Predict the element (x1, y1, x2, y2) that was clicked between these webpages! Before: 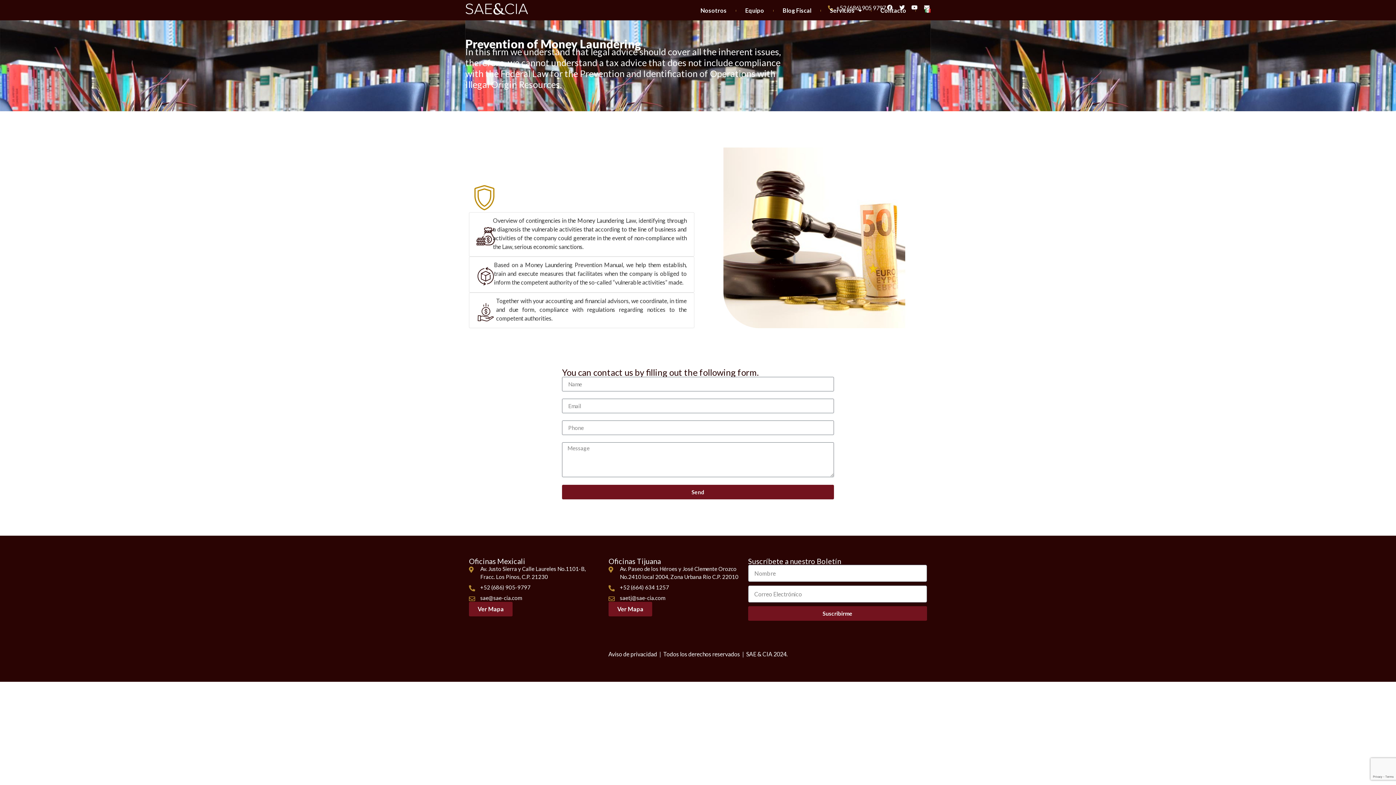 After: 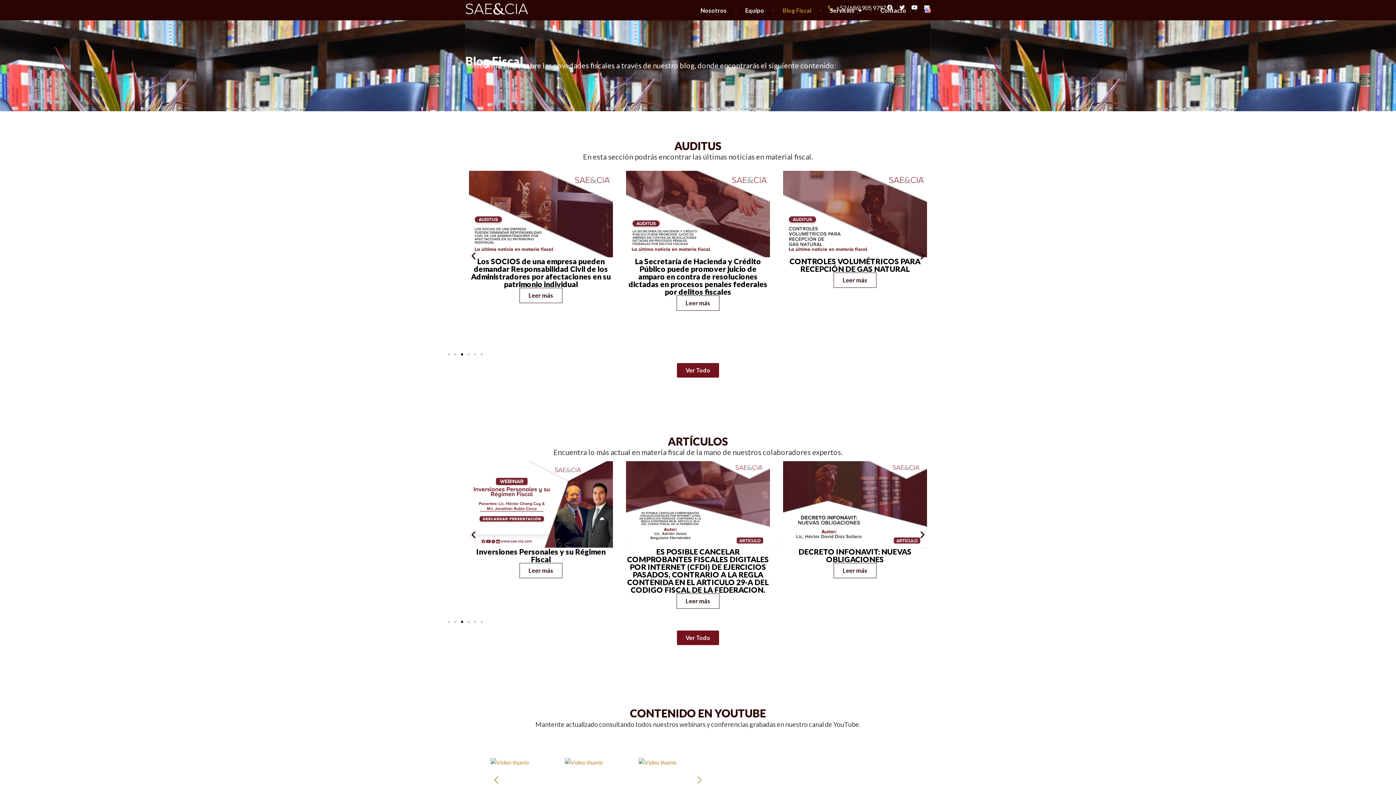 Action: bbox: (775, 6, 818, 14) label: Blog Fiscal